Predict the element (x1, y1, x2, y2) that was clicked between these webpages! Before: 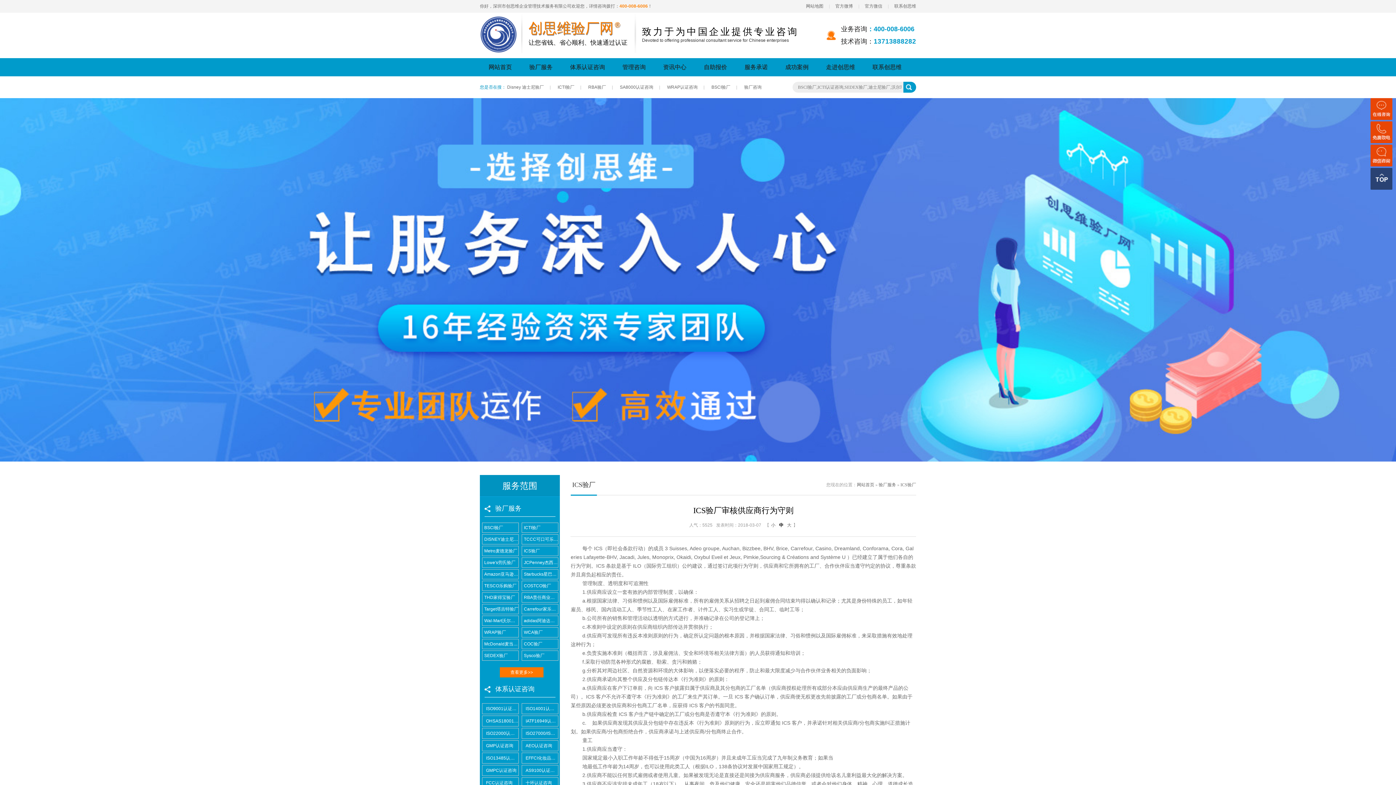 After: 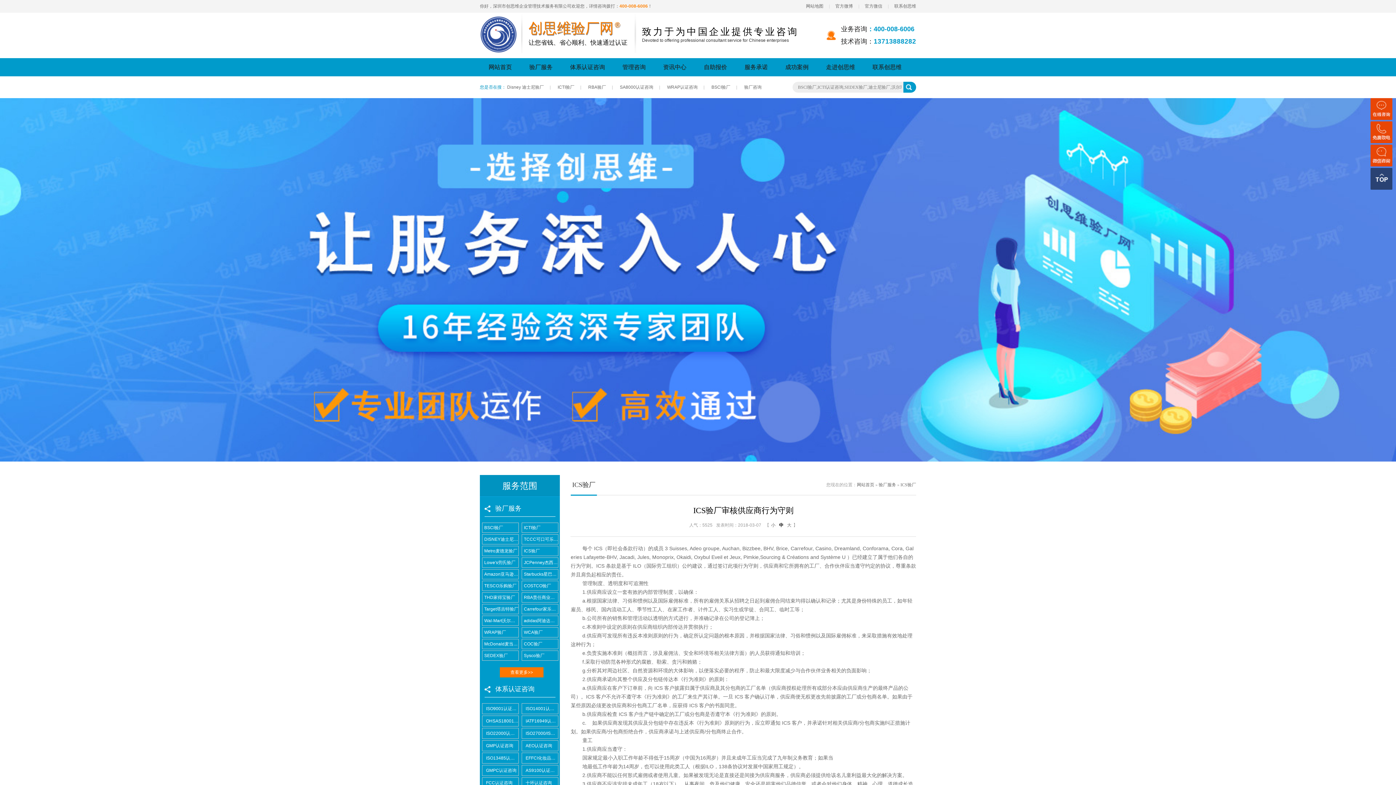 Action: label: 中 bbox: (779, 522, 783, 527)